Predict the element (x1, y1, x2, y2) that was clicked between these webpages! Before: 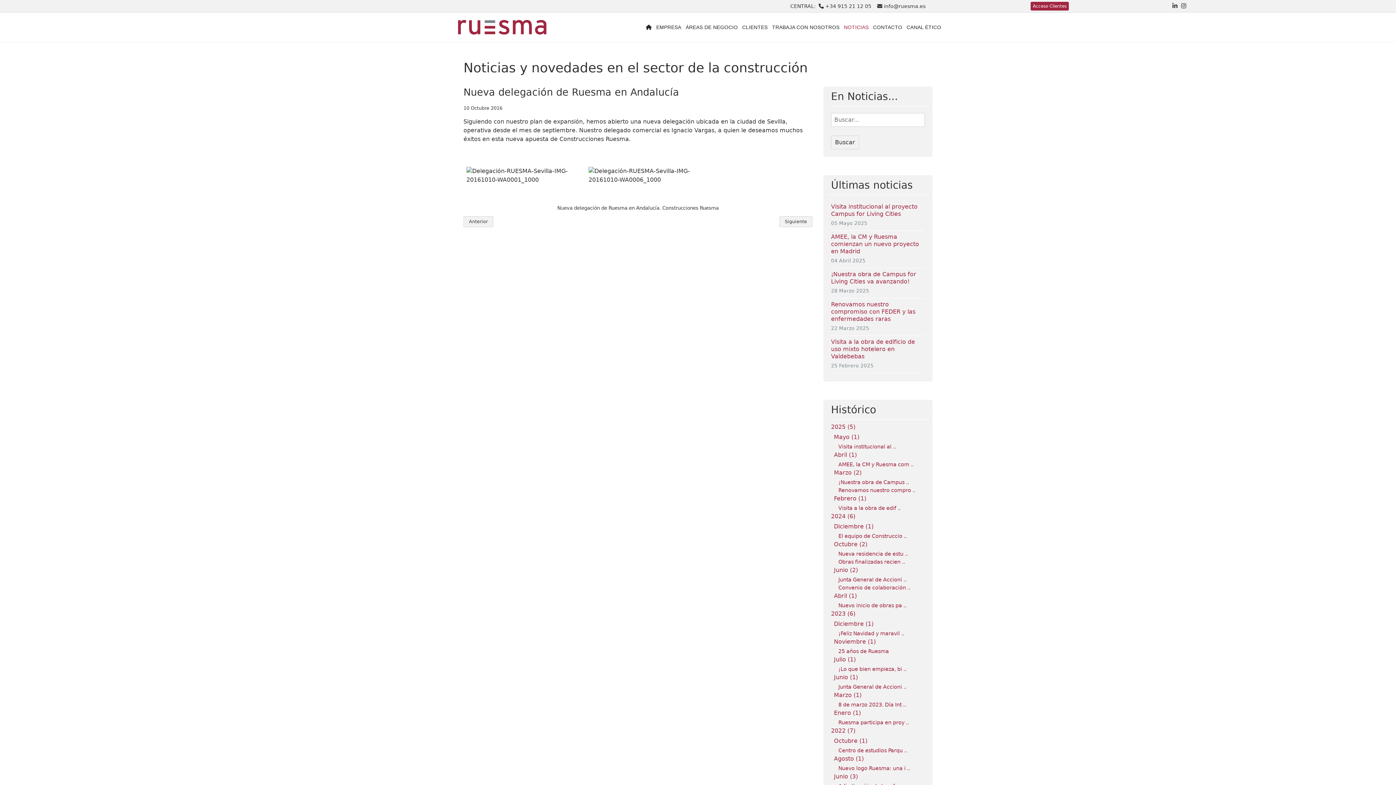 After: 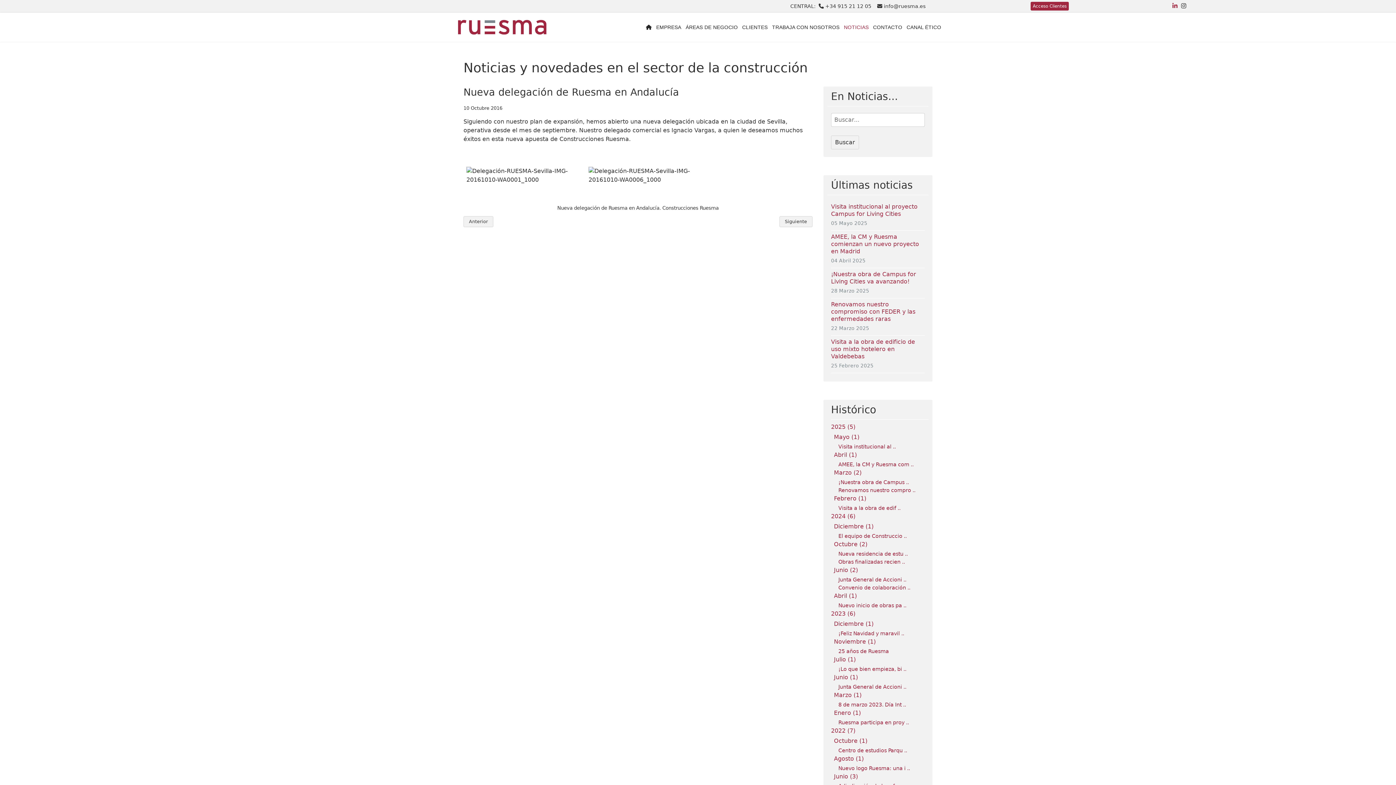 Action: bbox: (1172, 2, 1177, 9)